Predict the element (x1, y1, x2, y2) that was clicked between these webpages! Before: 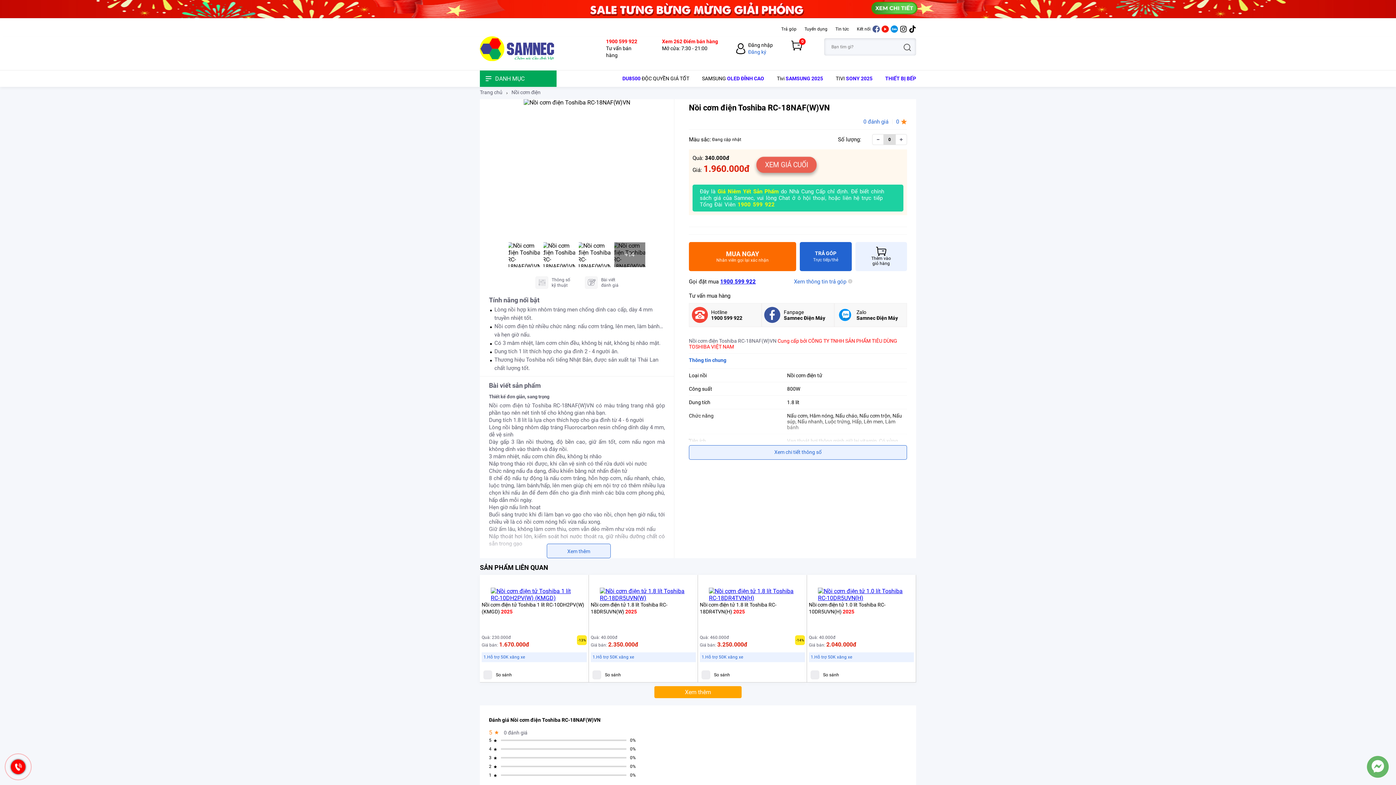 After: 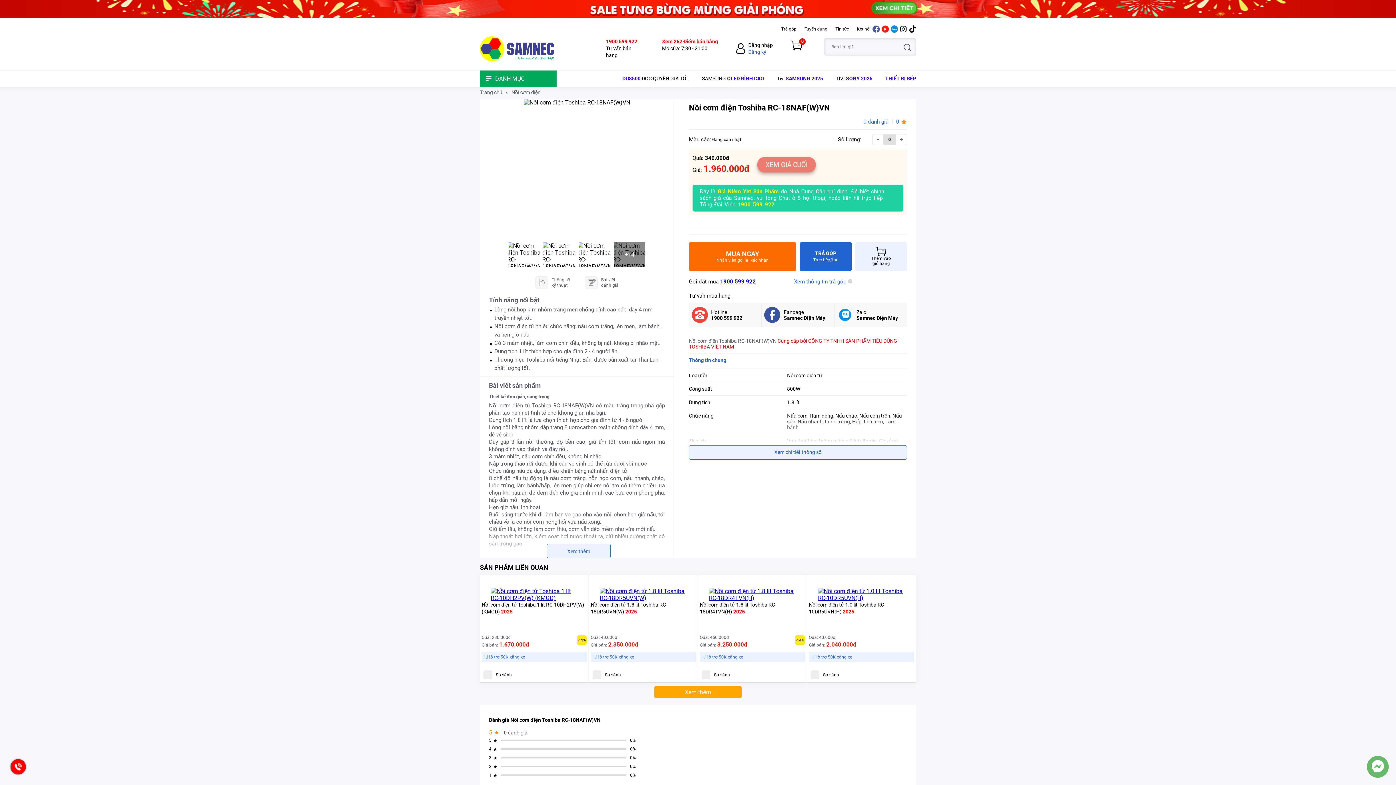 Action: bbox: (870, 25, 880, 32)